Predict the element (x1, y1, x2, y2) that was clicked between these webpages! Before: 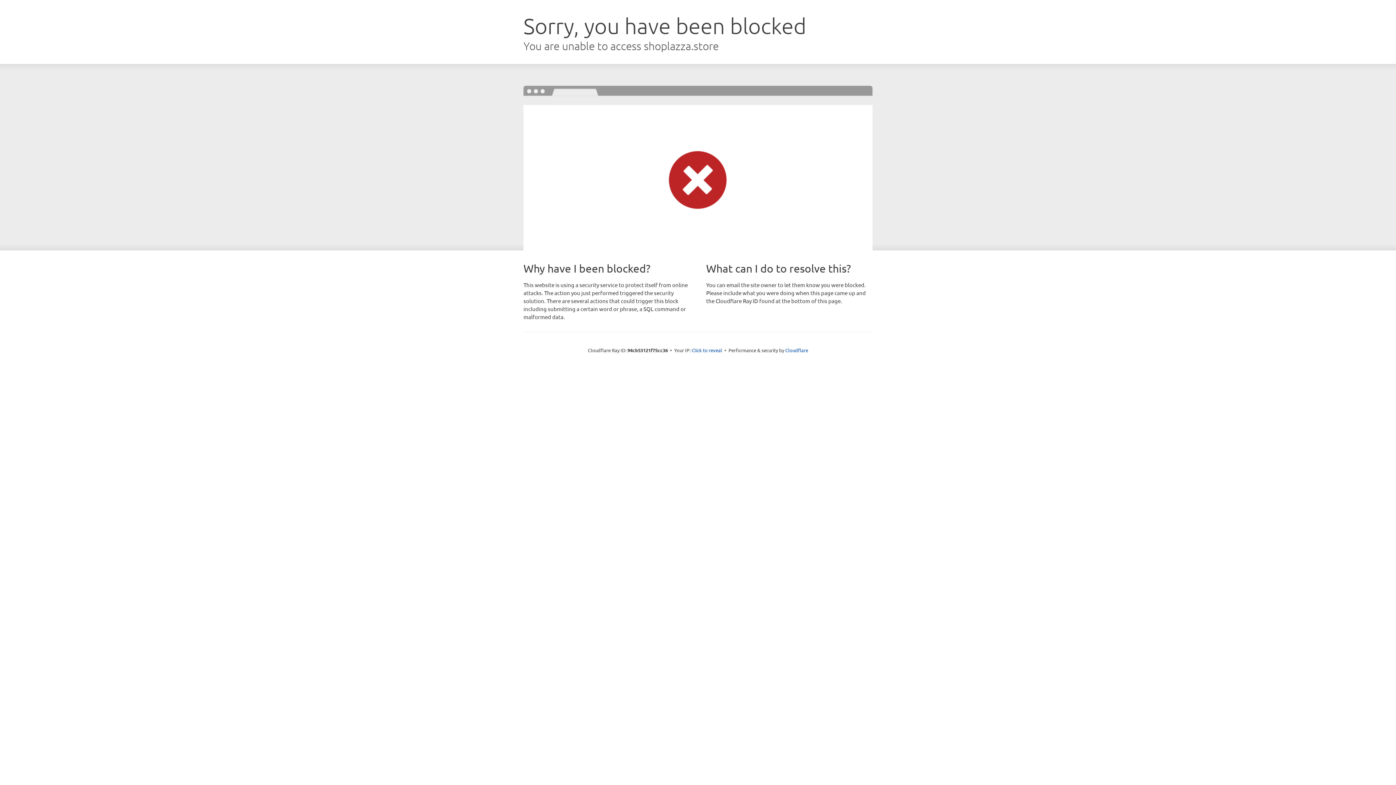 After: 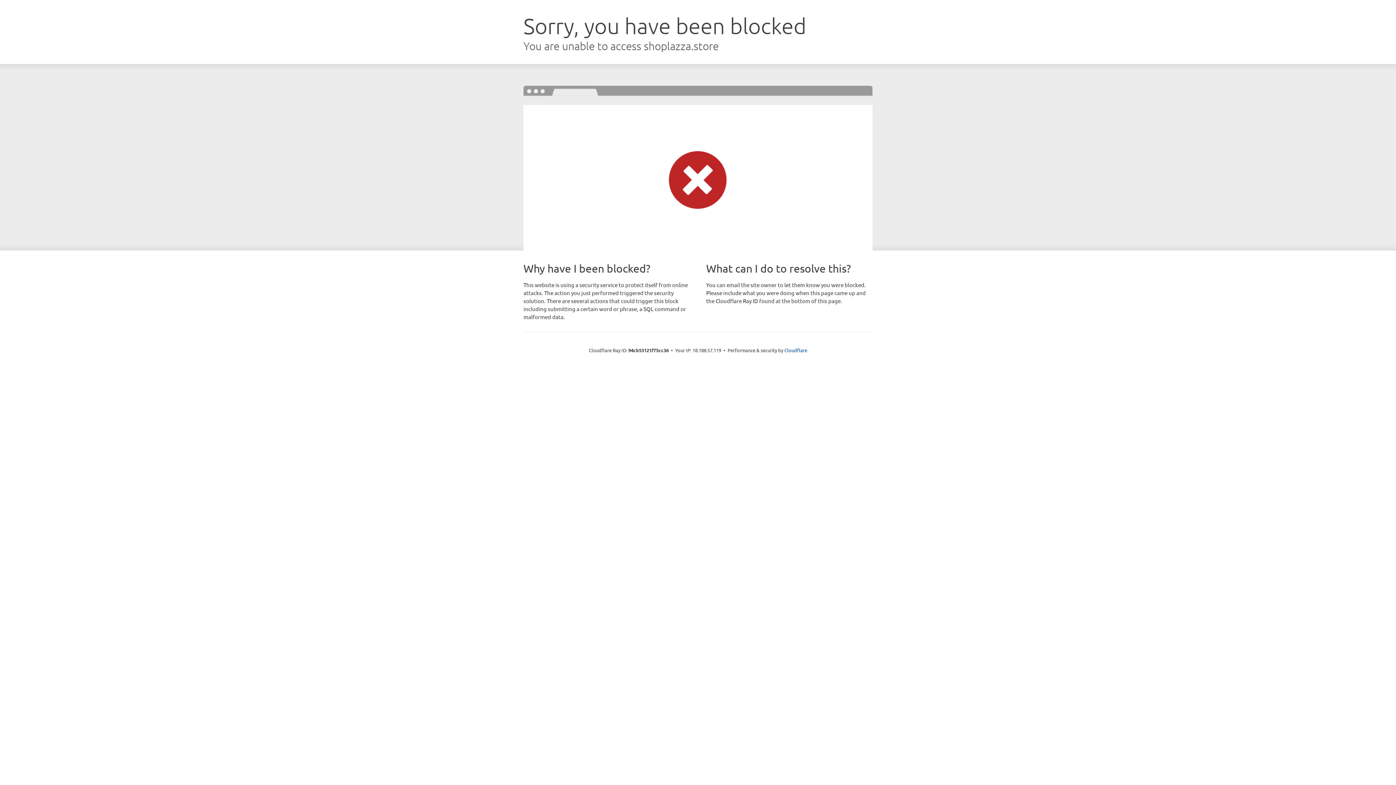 Action: label: Click to reveal bbox: (691, 346, 722, 353)